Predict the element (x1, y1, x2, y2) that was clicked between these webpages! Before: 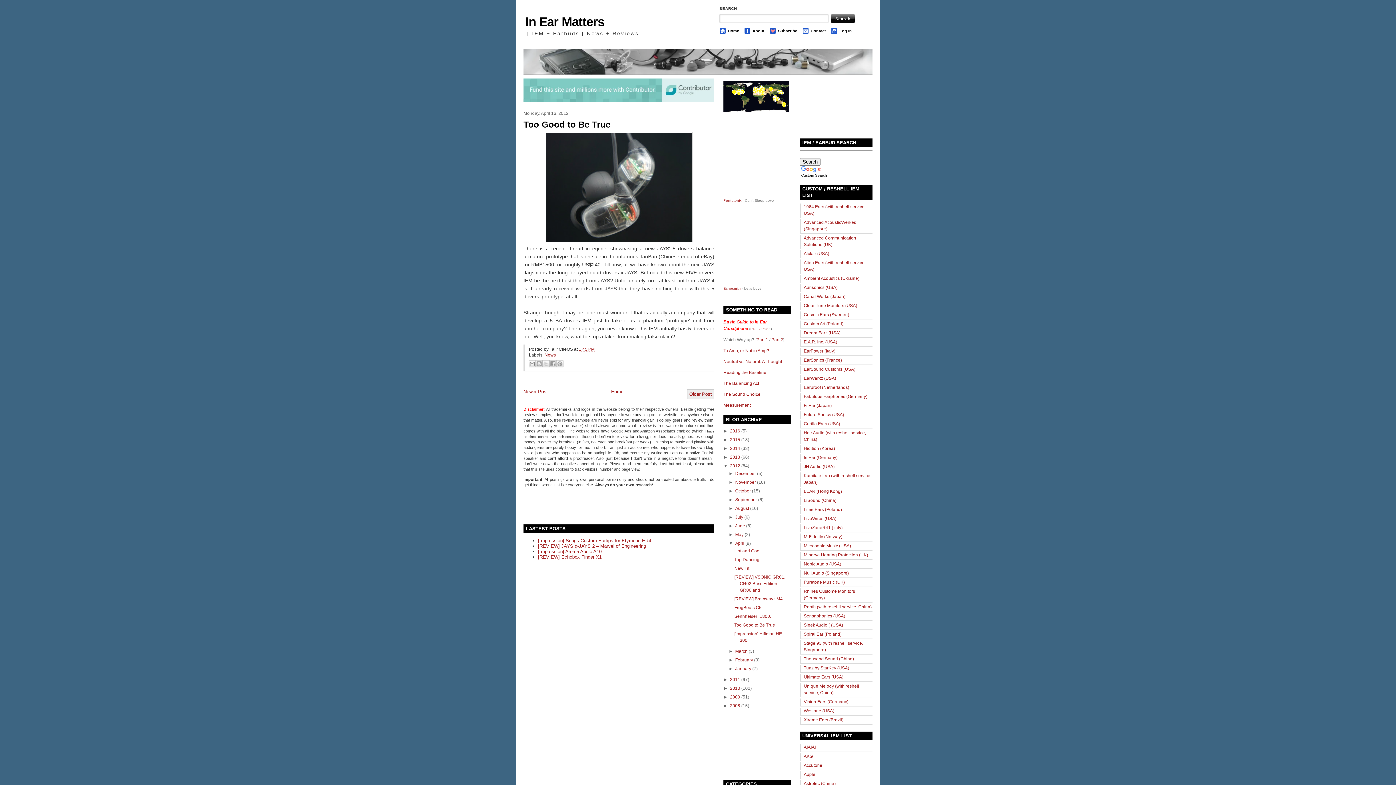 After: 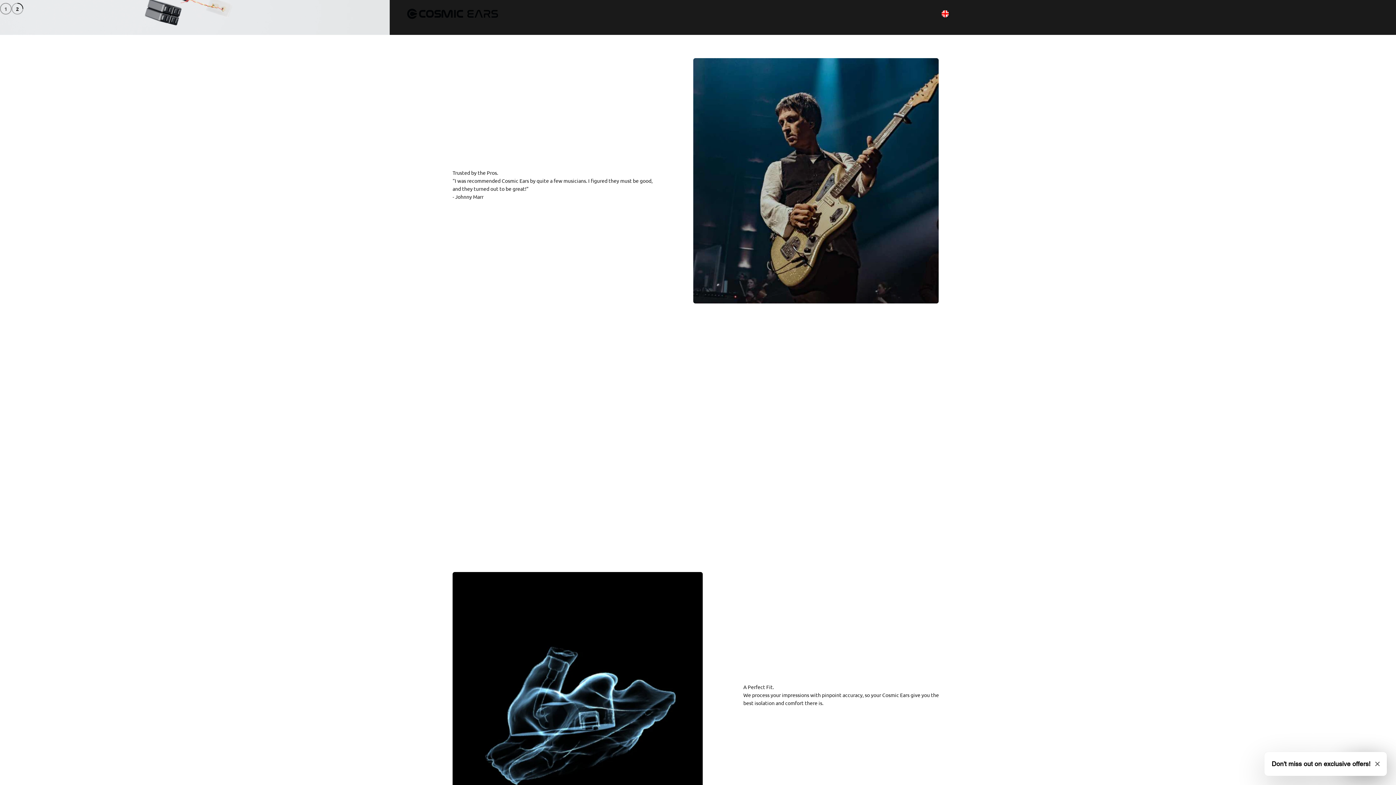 Action: label: Cosmic Ears (Sweden) bbox: (804, 312, 849, 317)